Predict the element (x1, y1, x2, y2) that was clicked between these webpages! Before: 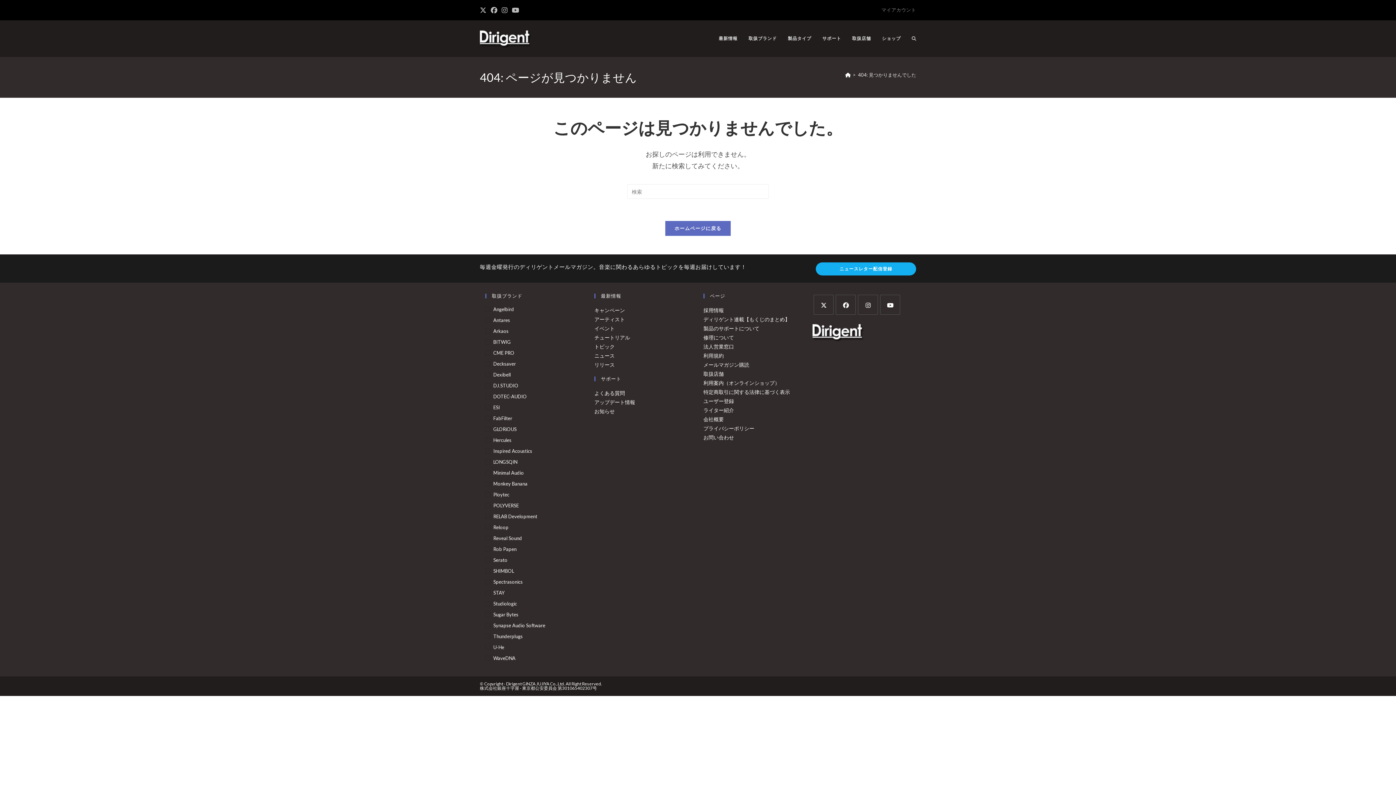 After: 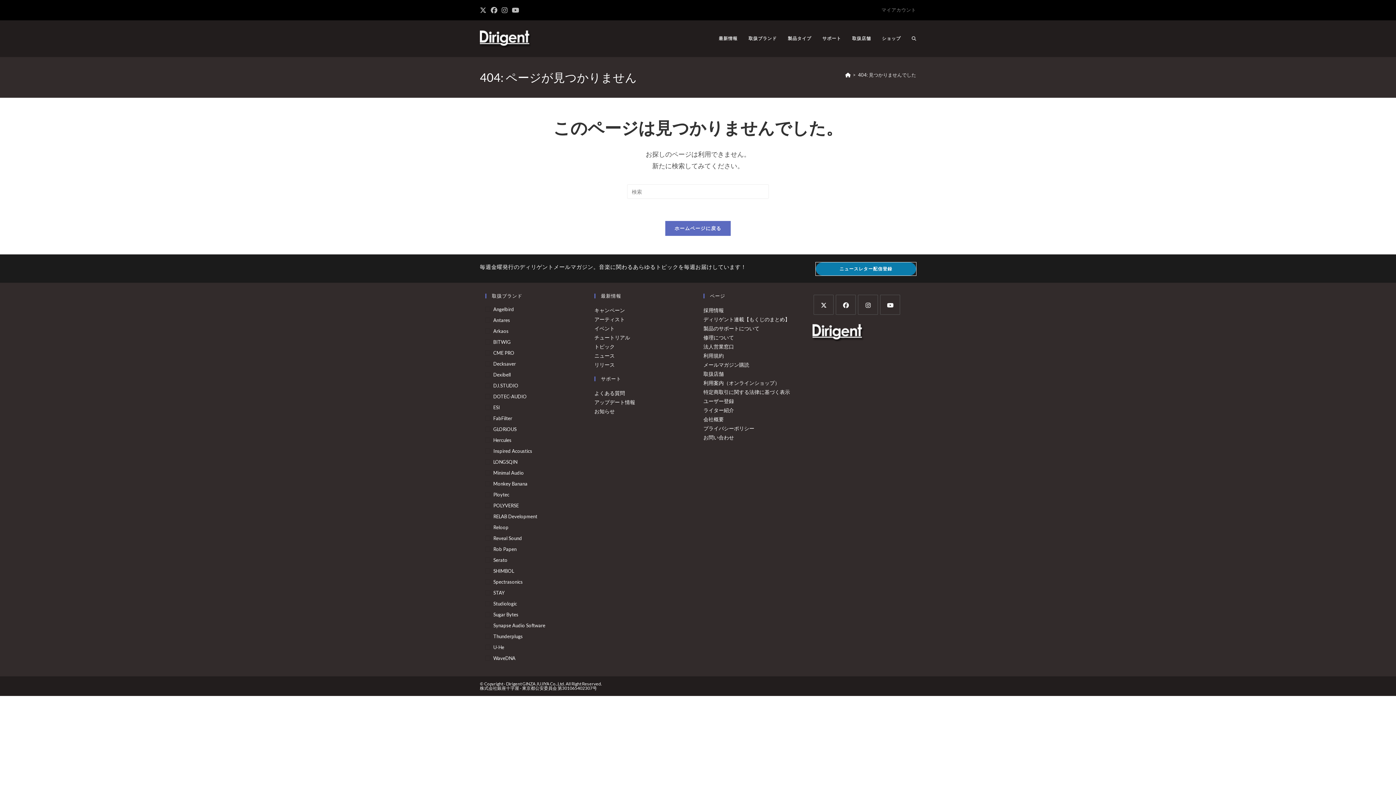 Action: bbox: (816, 262, 916, 275) label: ニュースレター配信登録